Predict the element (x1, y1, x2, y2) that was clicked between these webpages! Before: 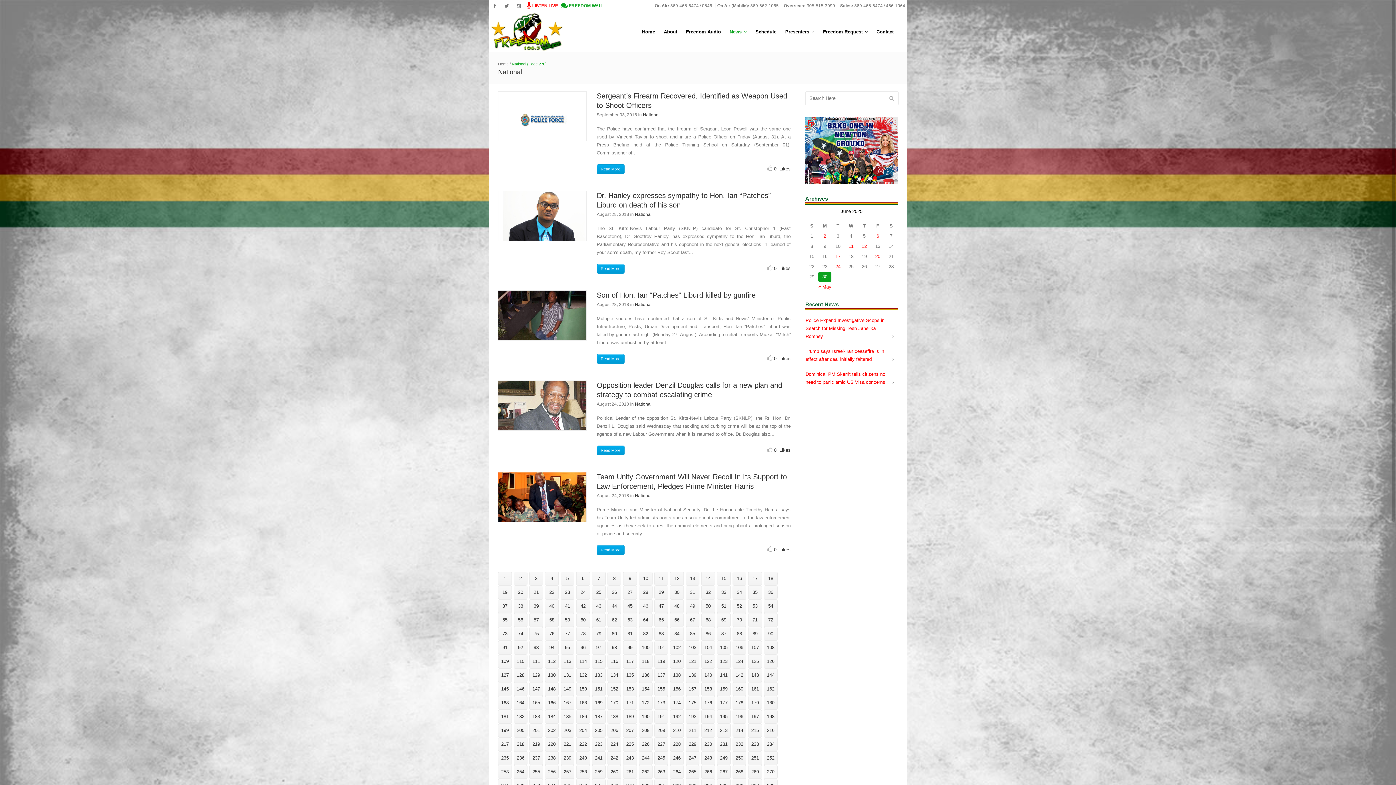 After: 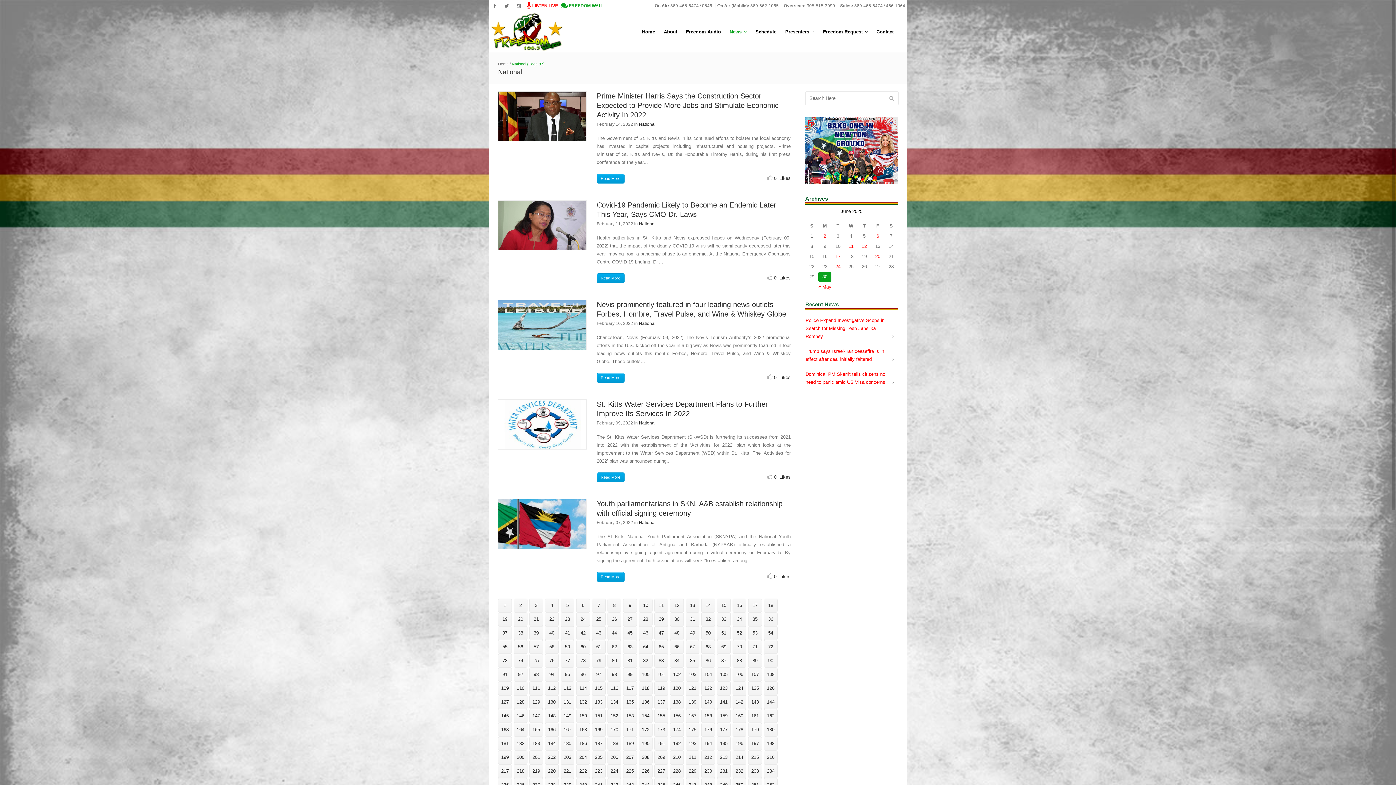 Action: label: 87 bbox: (717, 627, 730, 641)